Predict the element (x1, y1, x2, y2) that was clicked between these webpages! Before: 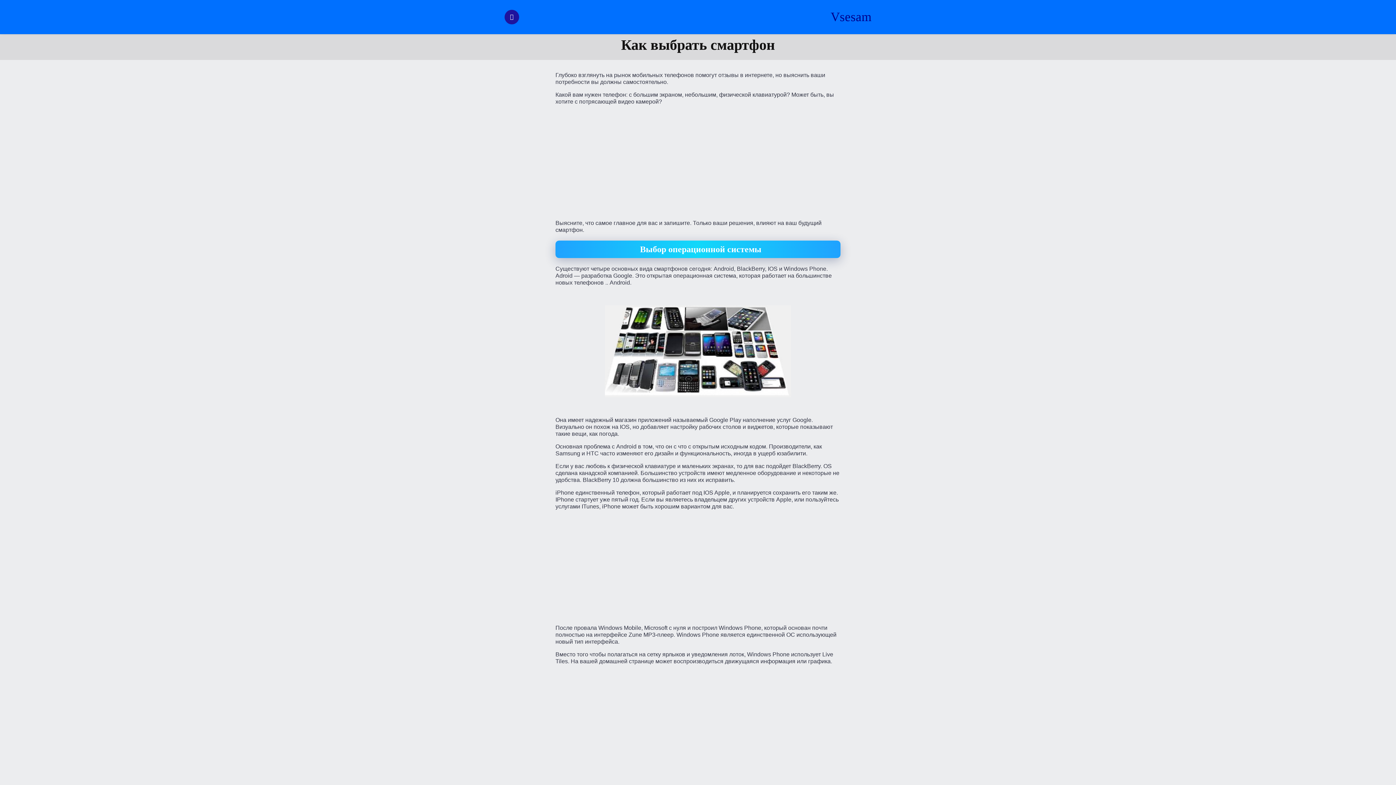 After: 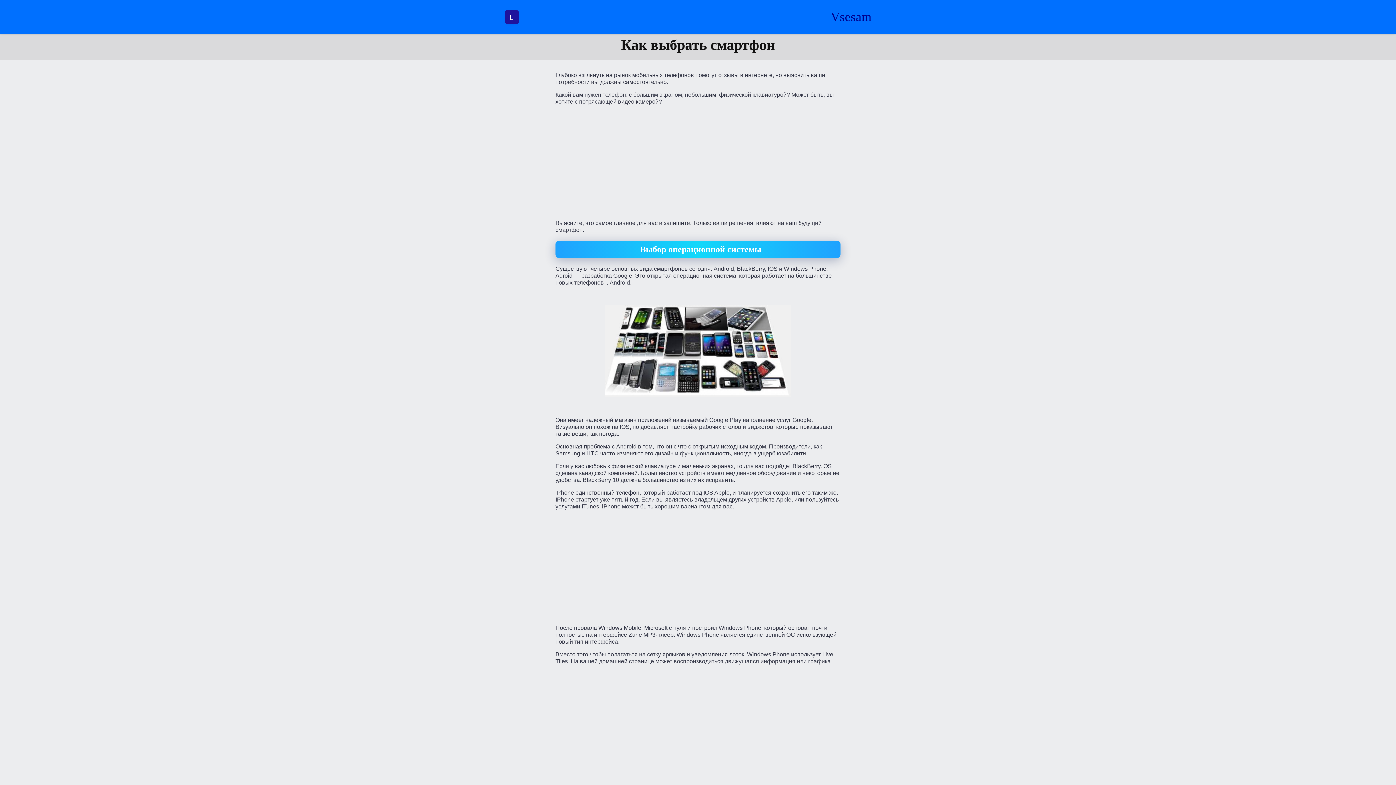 Action: bbox: (504, 9, 519, 24)